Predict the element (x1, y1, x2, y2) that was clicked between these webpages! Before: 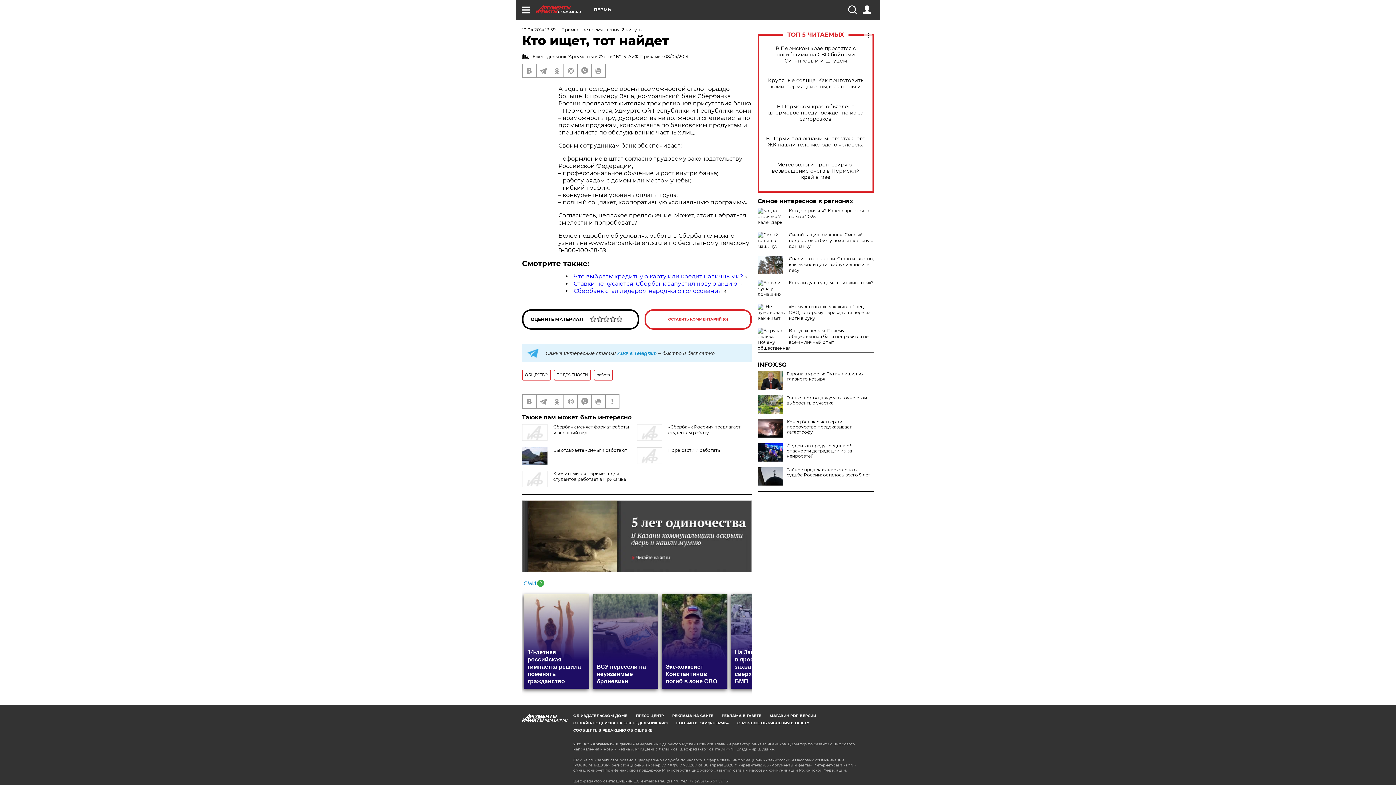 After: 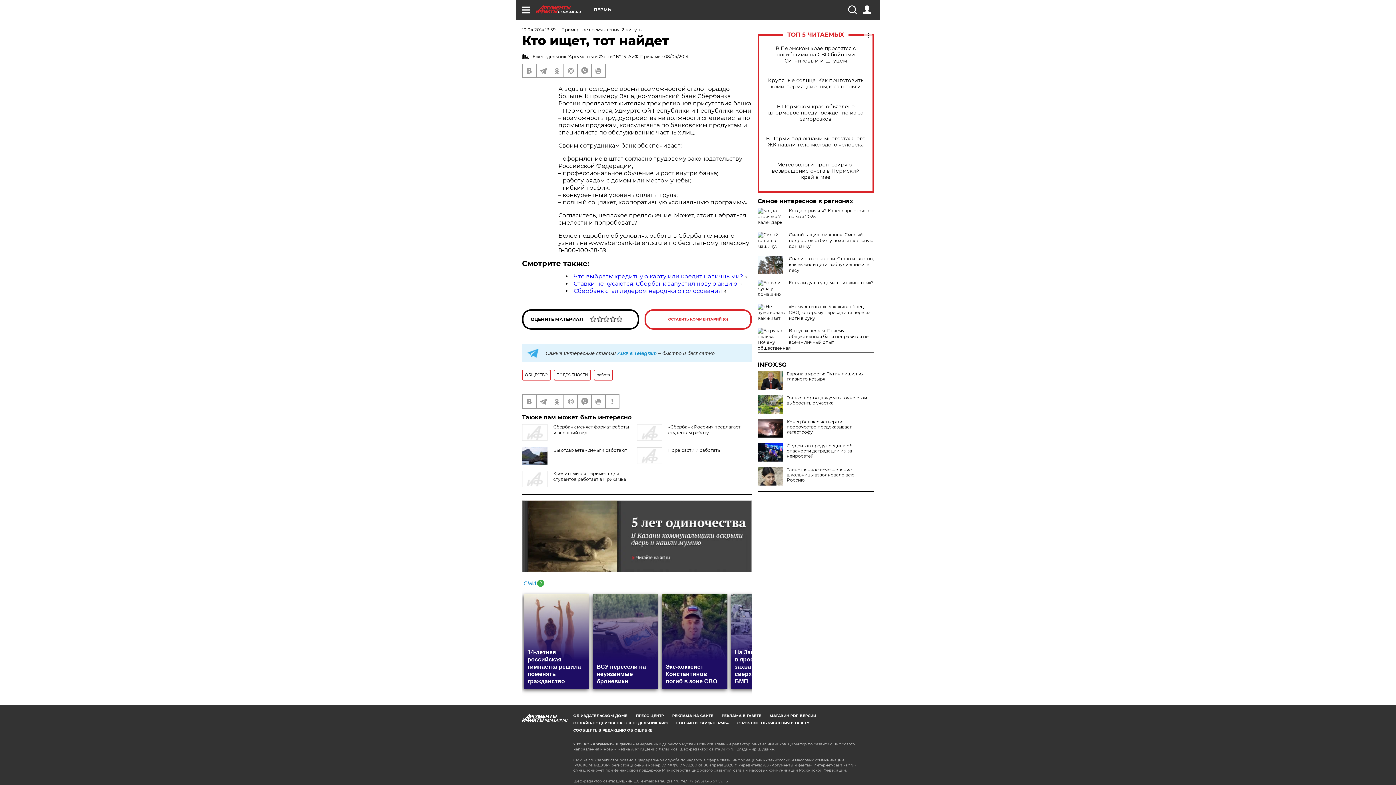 Action: bbox: (757, 467, 874, 477) label: Тайное предсказание старца о судьбе России: осталось всего 5 лет